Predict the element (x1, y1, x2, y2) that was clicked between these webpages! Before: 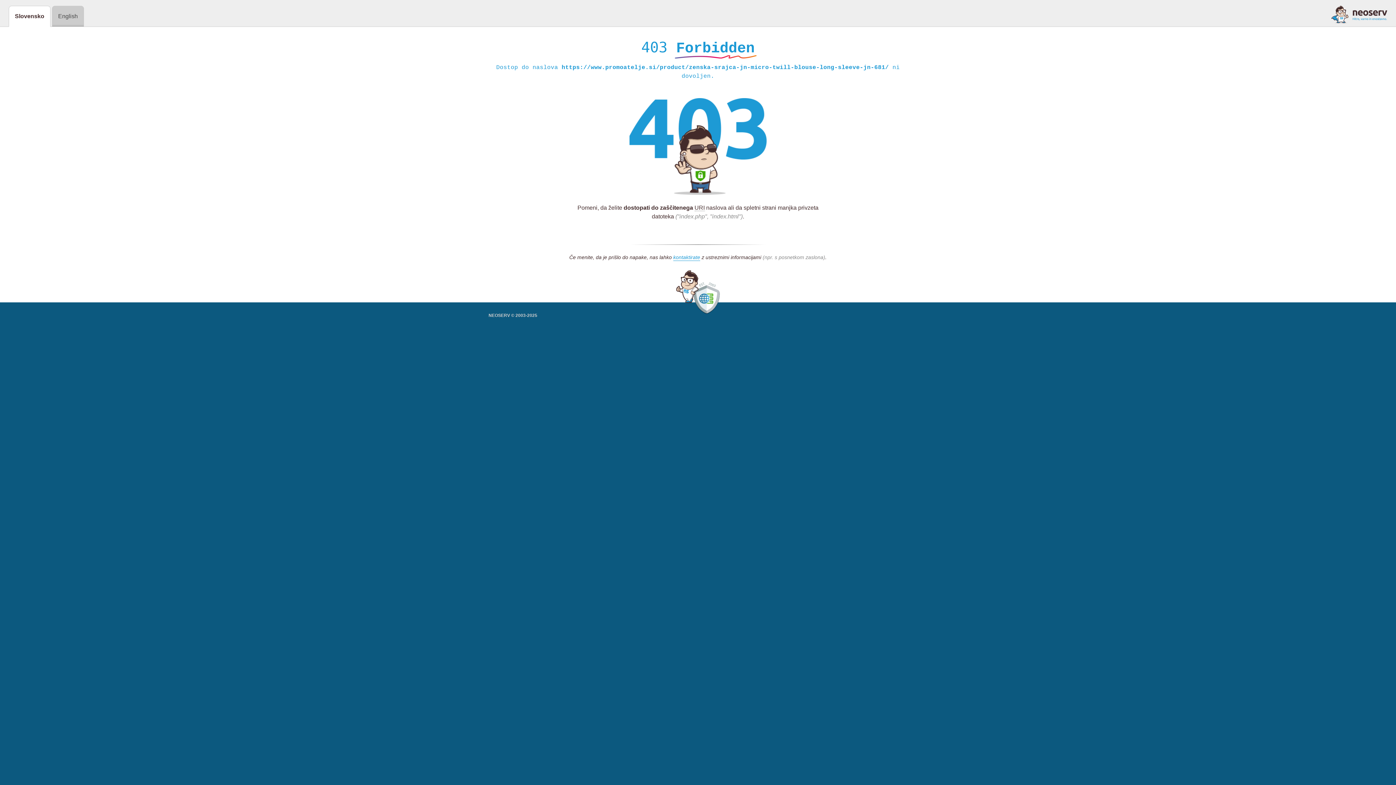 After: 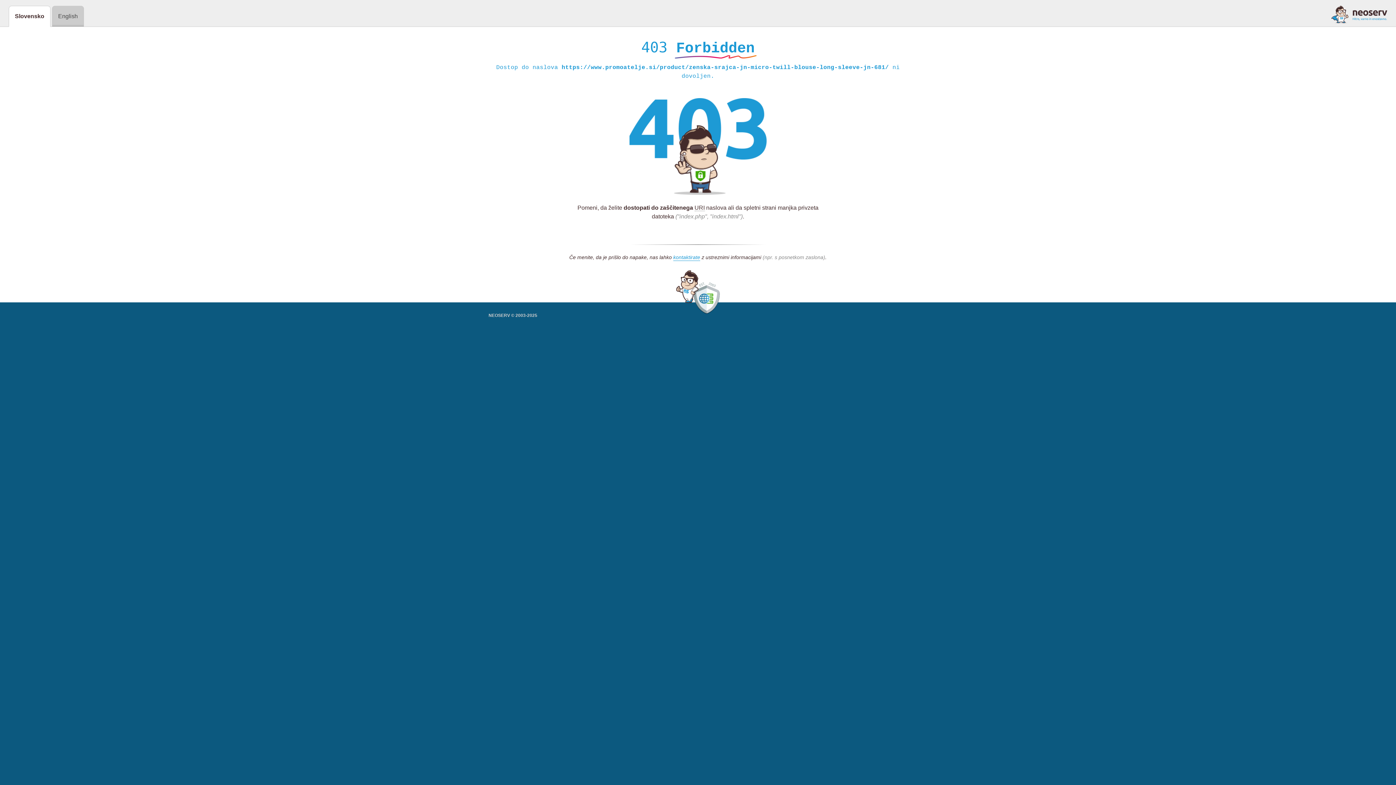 Action: bbox: (1331, 5, 1387, 23)